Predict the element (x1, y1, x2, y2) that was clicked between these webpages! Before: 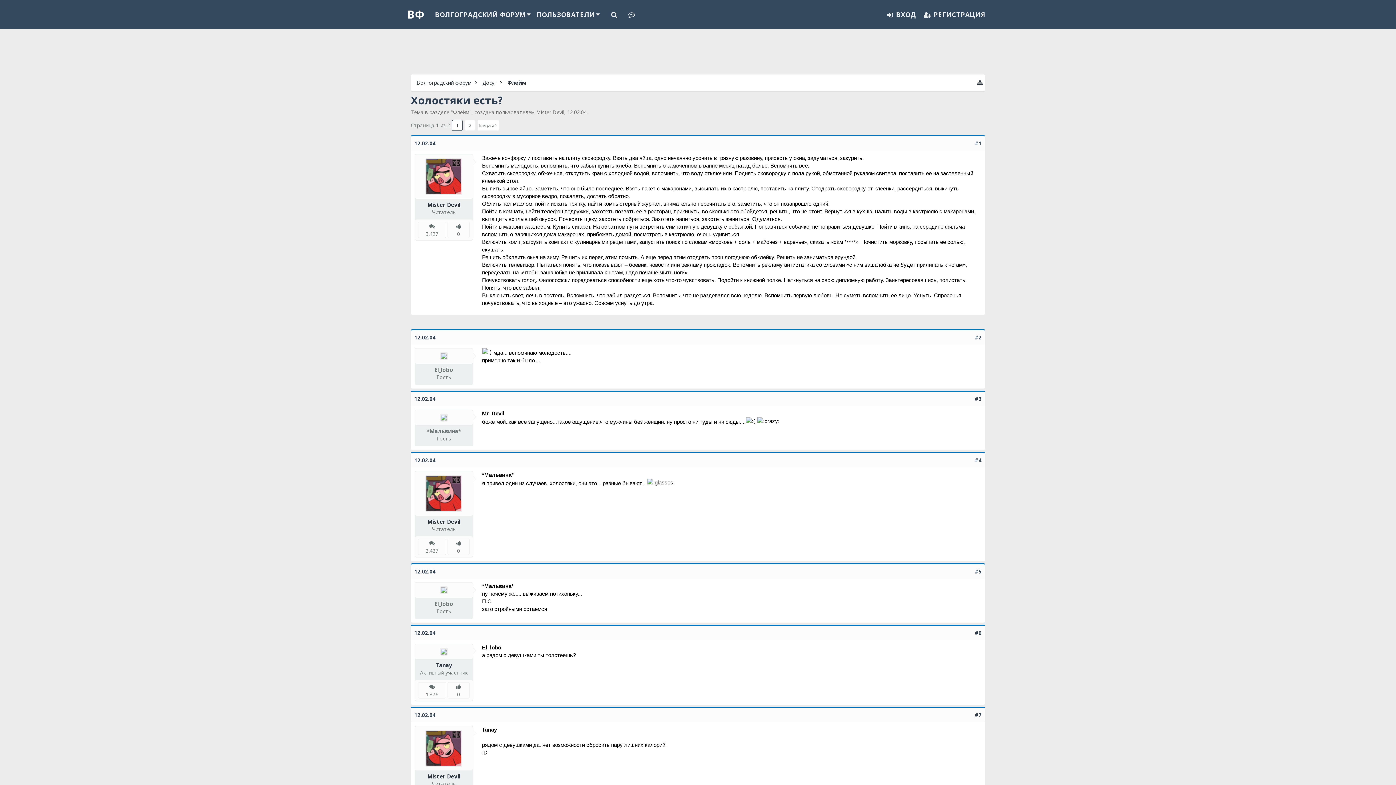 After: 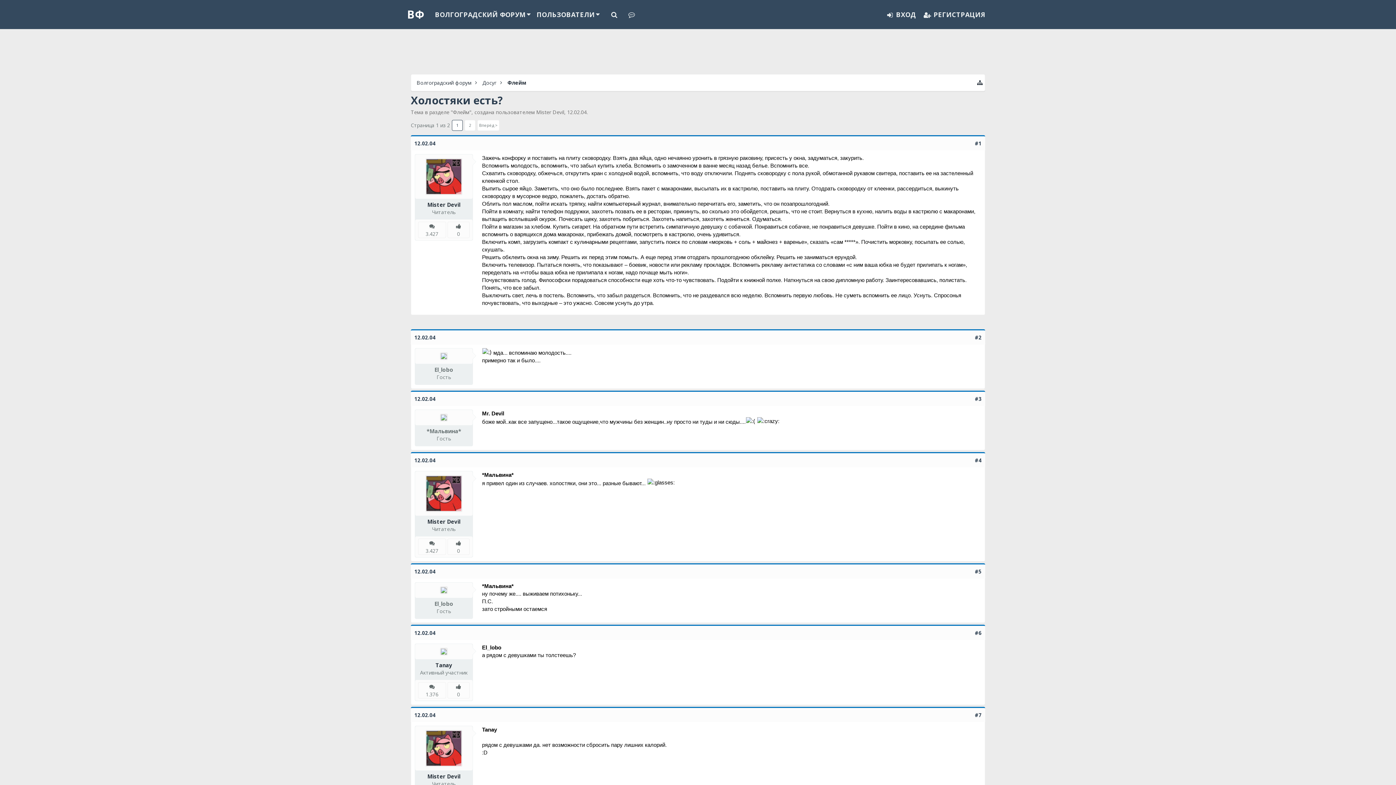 Action: bbox: (418, 325, 469, 333)